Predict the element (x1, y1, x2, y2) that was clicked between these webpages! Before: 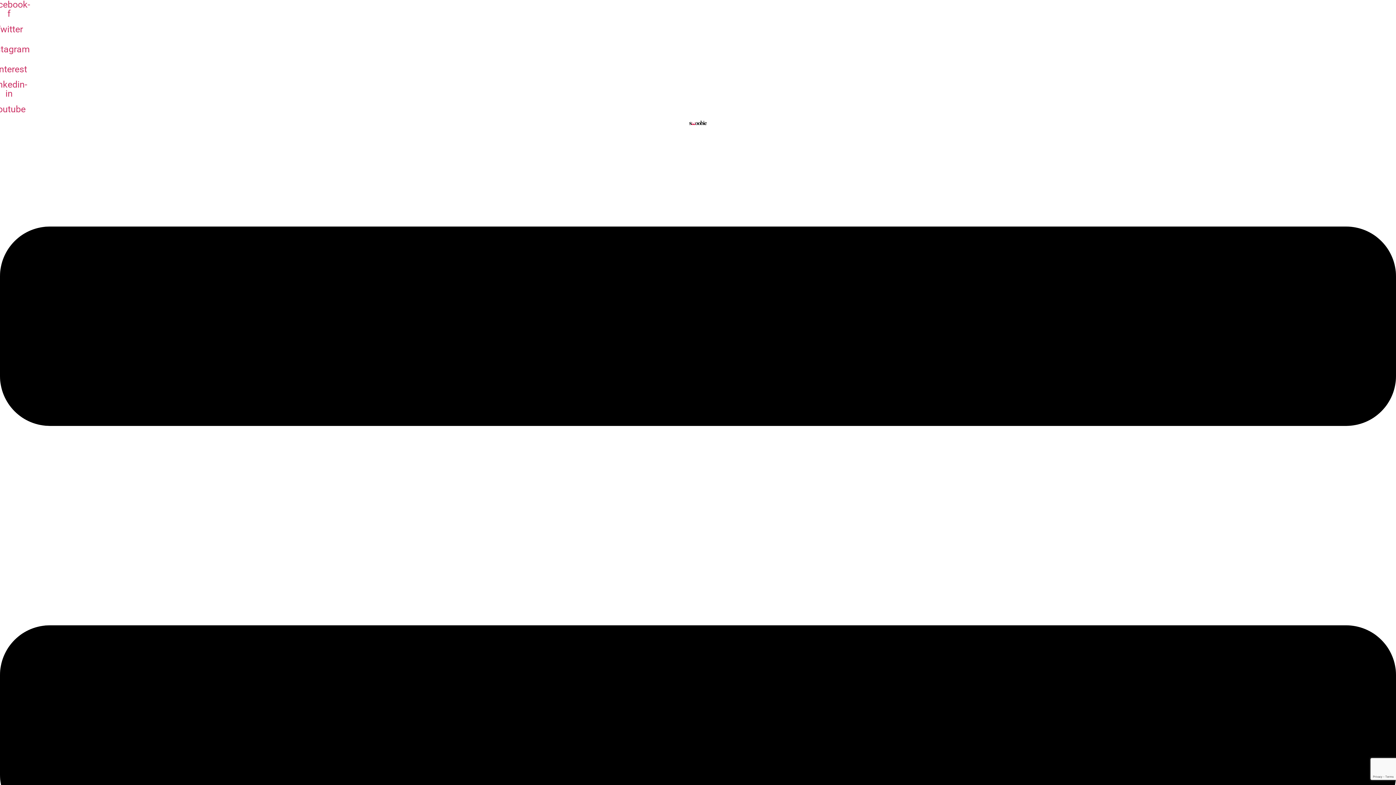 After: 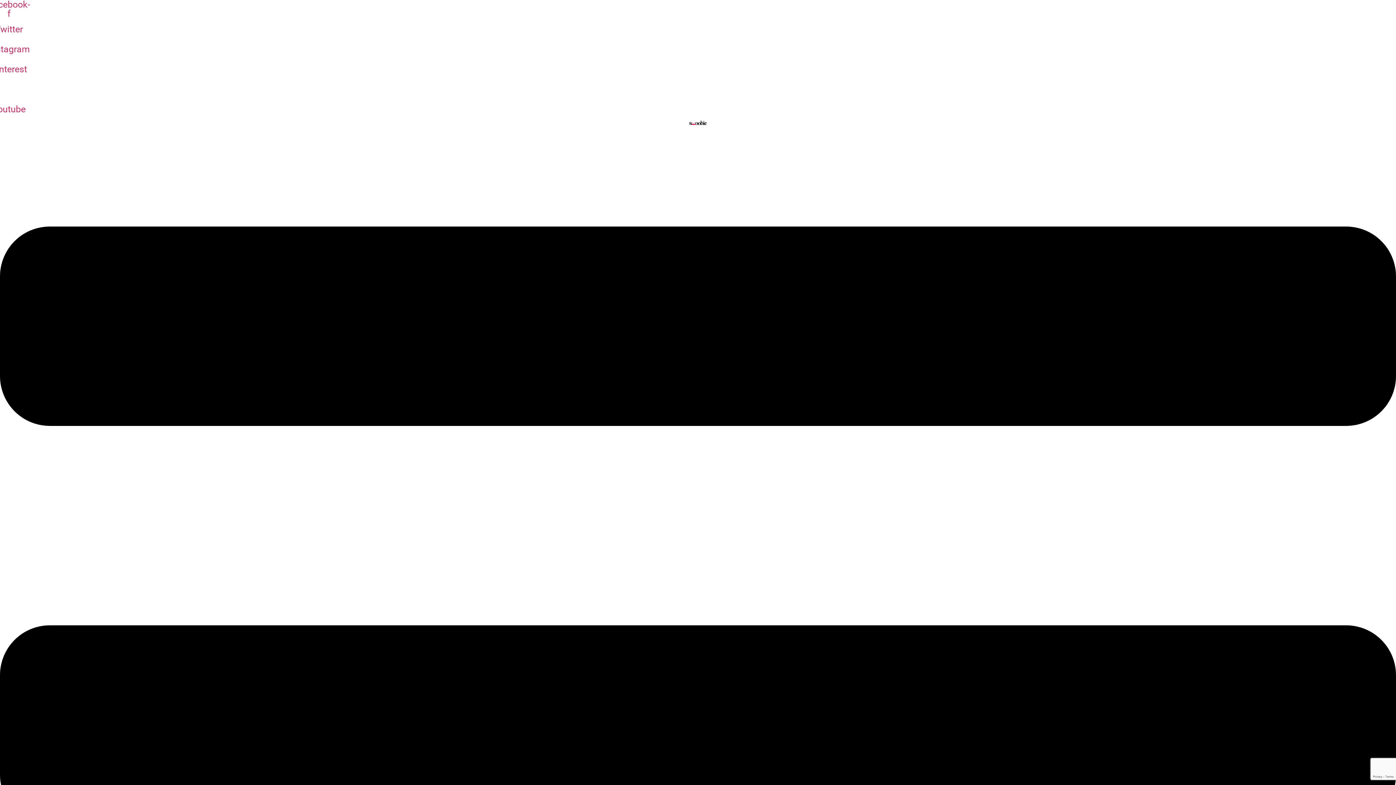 Action: label: Linkedin-in bbox: (0, 80, 18, 98)